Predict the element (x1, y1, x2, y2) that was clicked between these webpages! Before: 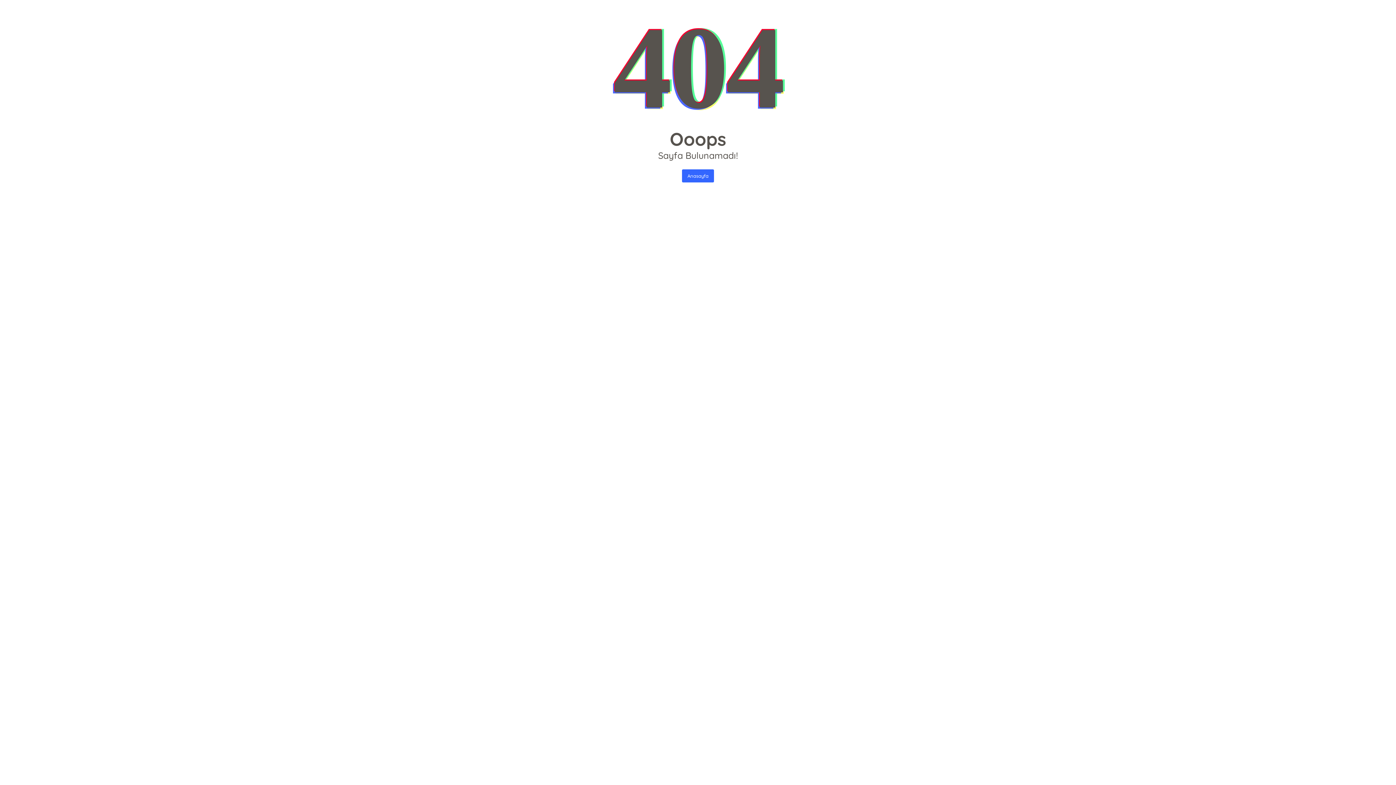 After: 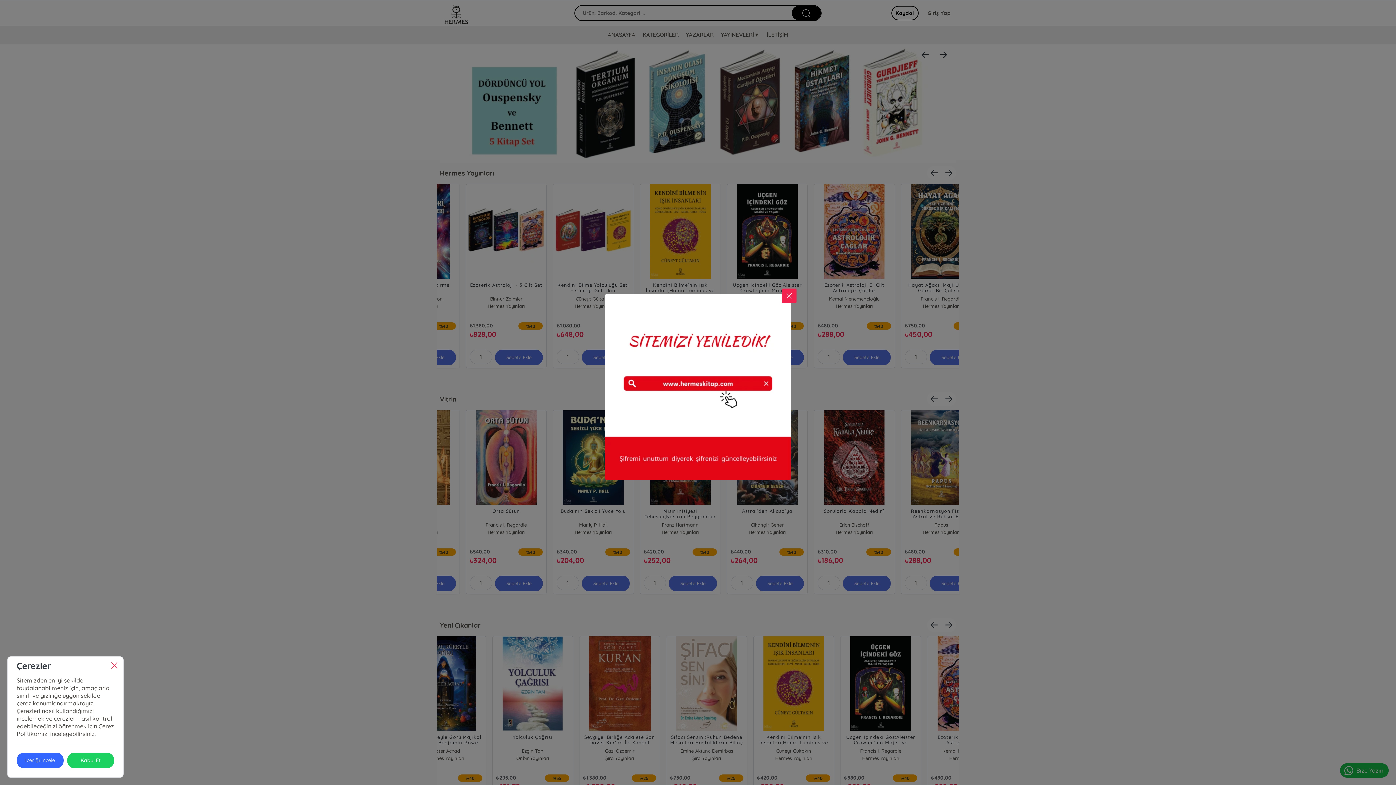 Action: label: Anasayfa bbox: (682, 169, 714, 182)